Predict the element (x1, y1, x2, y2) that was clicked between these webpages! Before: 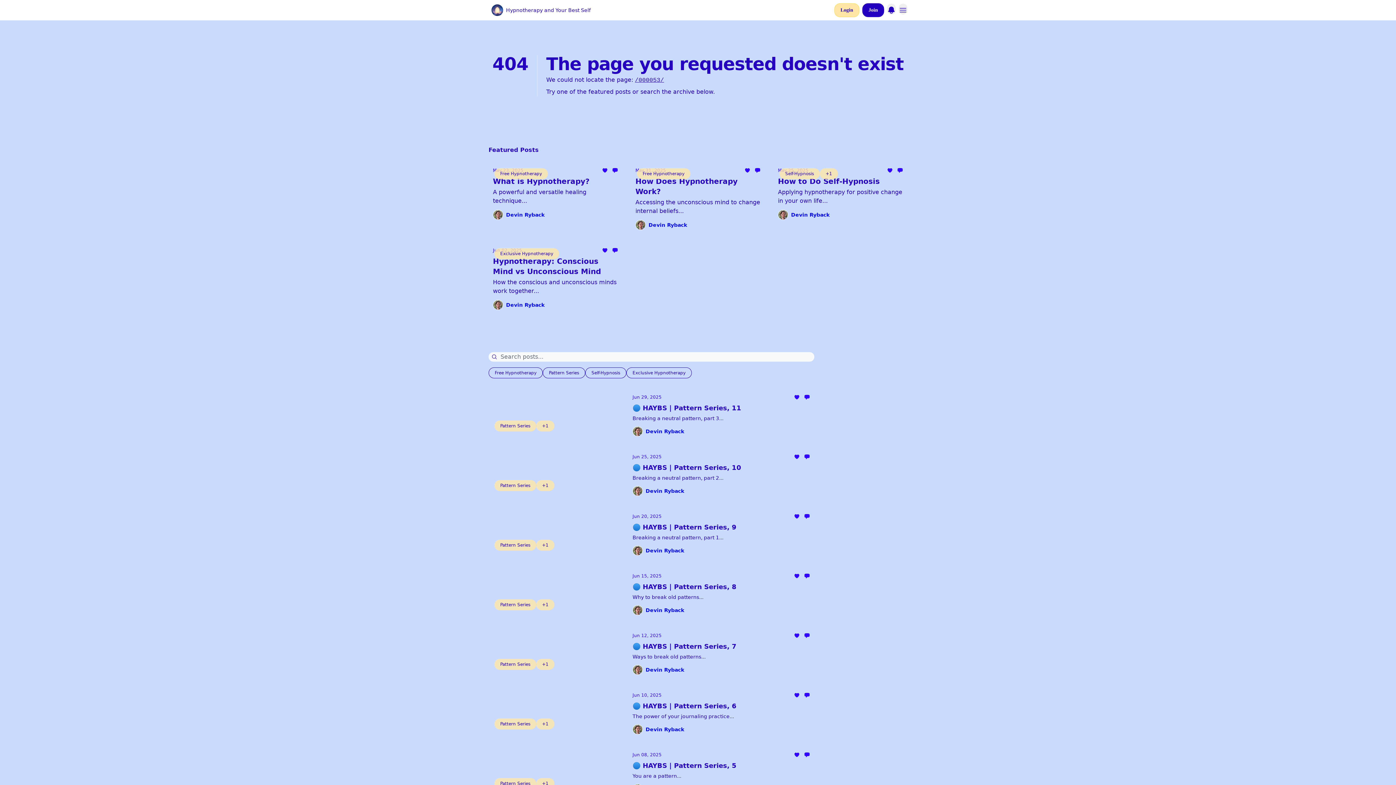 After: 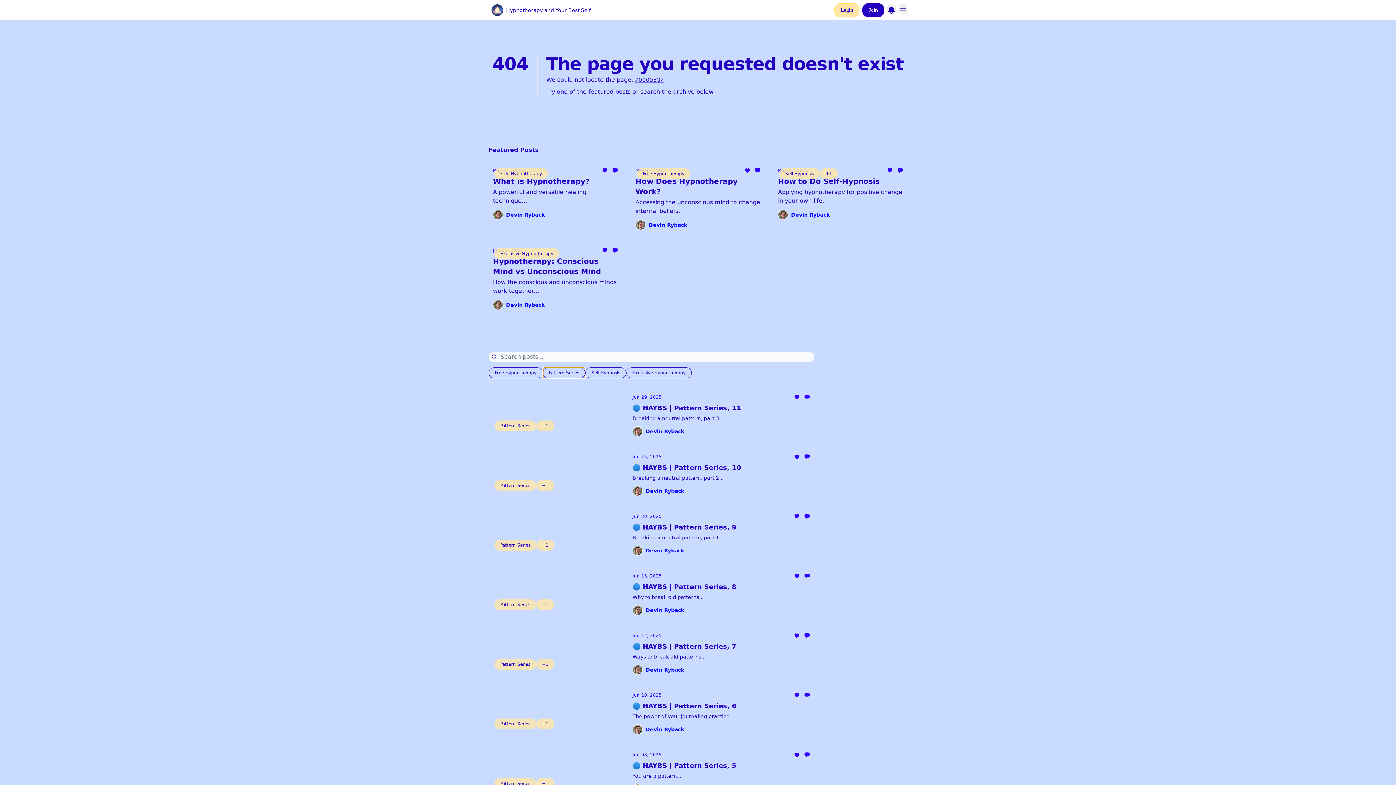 Action: bbox: (542, 367, 585, 378) label: Pattern Series